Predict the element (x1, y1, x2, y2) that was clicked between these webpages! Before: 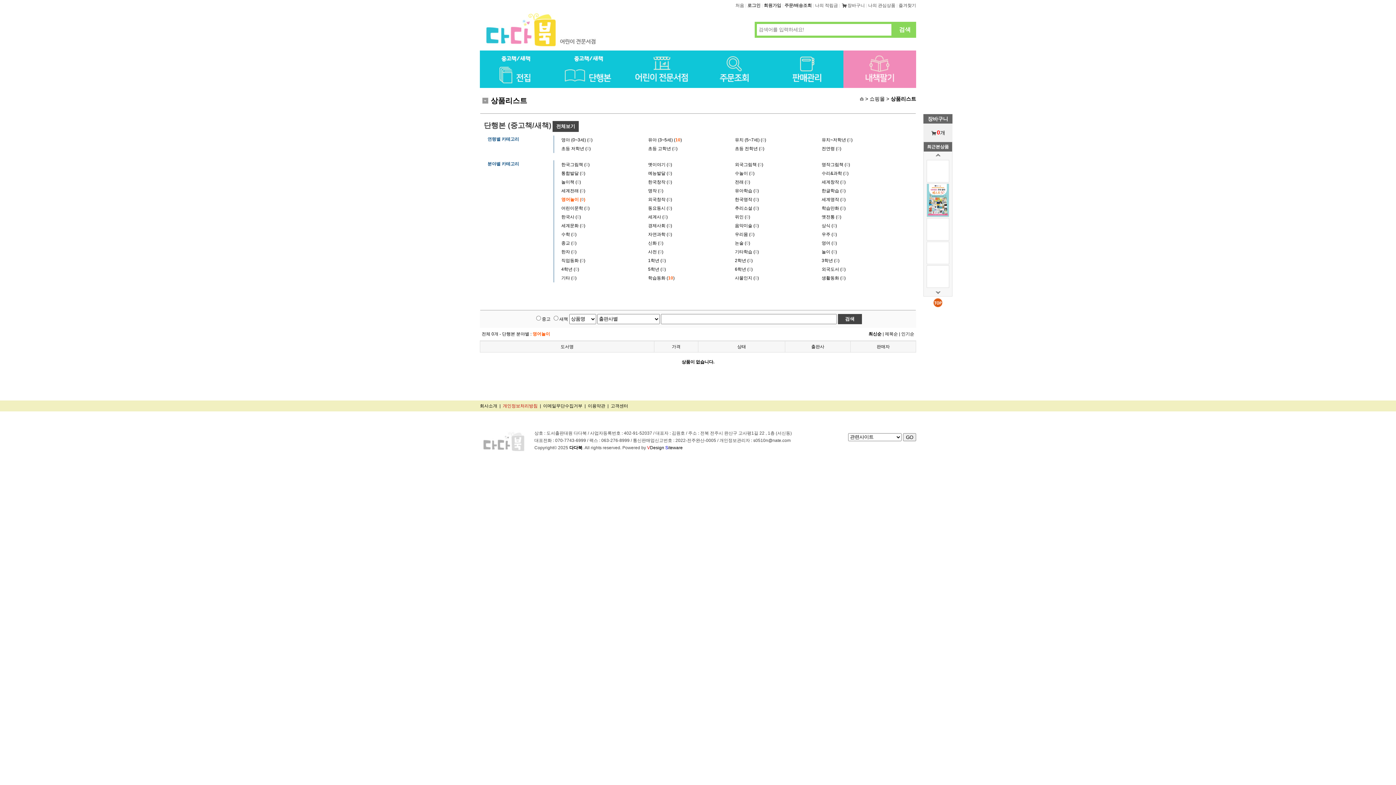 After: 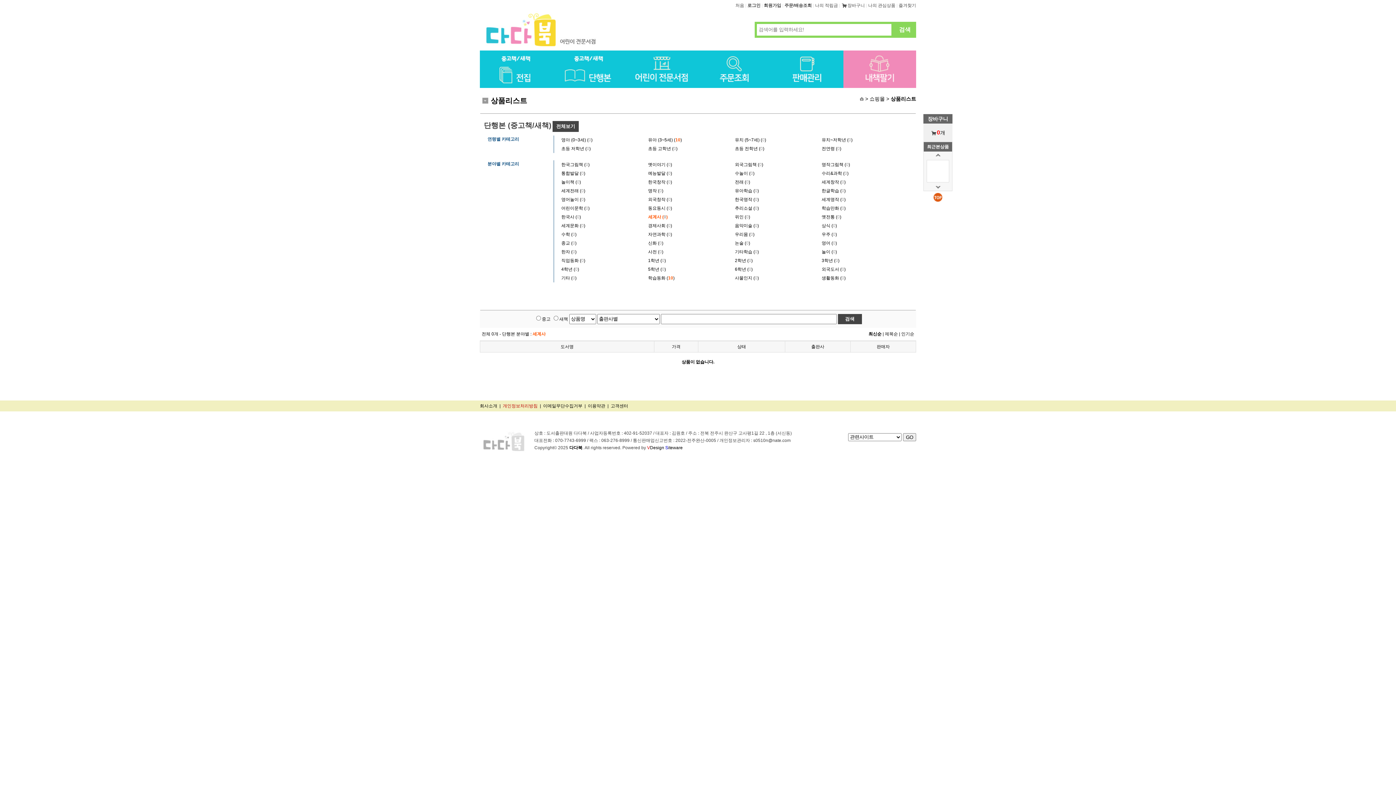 Action: label: 세계사 (0) bbox: (648, 214, 667, 219)